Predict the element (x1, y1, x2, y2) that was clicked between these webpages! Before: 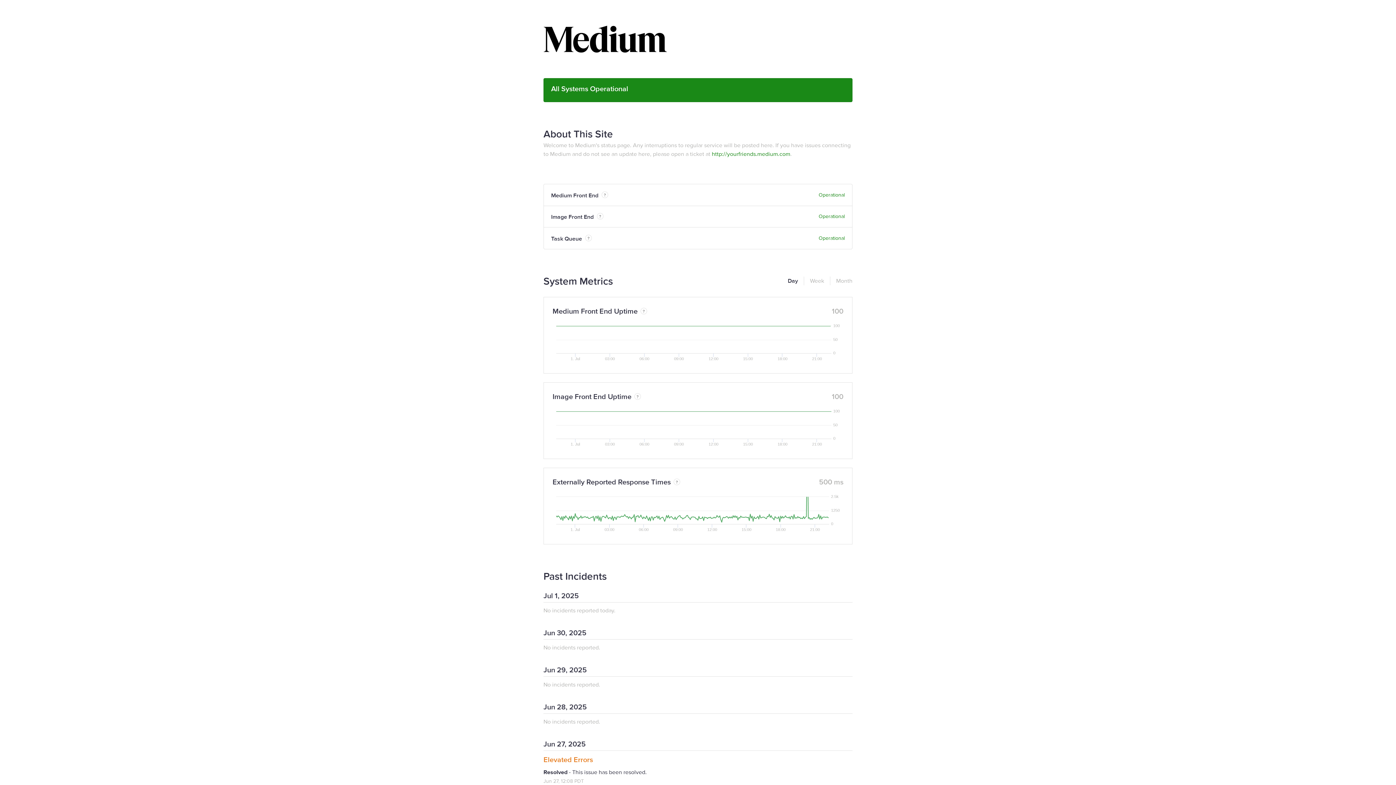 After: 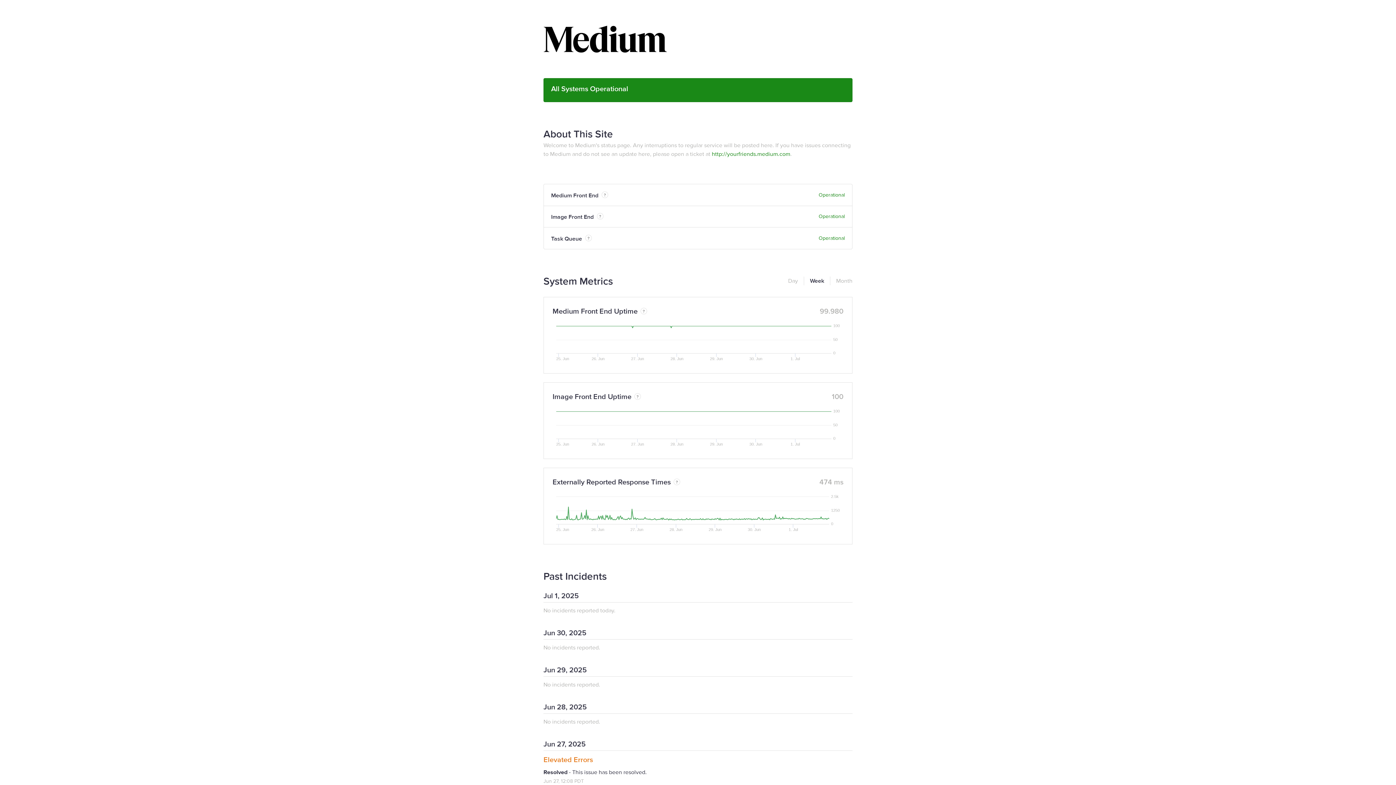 Action: bbox: (804, 276, 824, 285) label: Week